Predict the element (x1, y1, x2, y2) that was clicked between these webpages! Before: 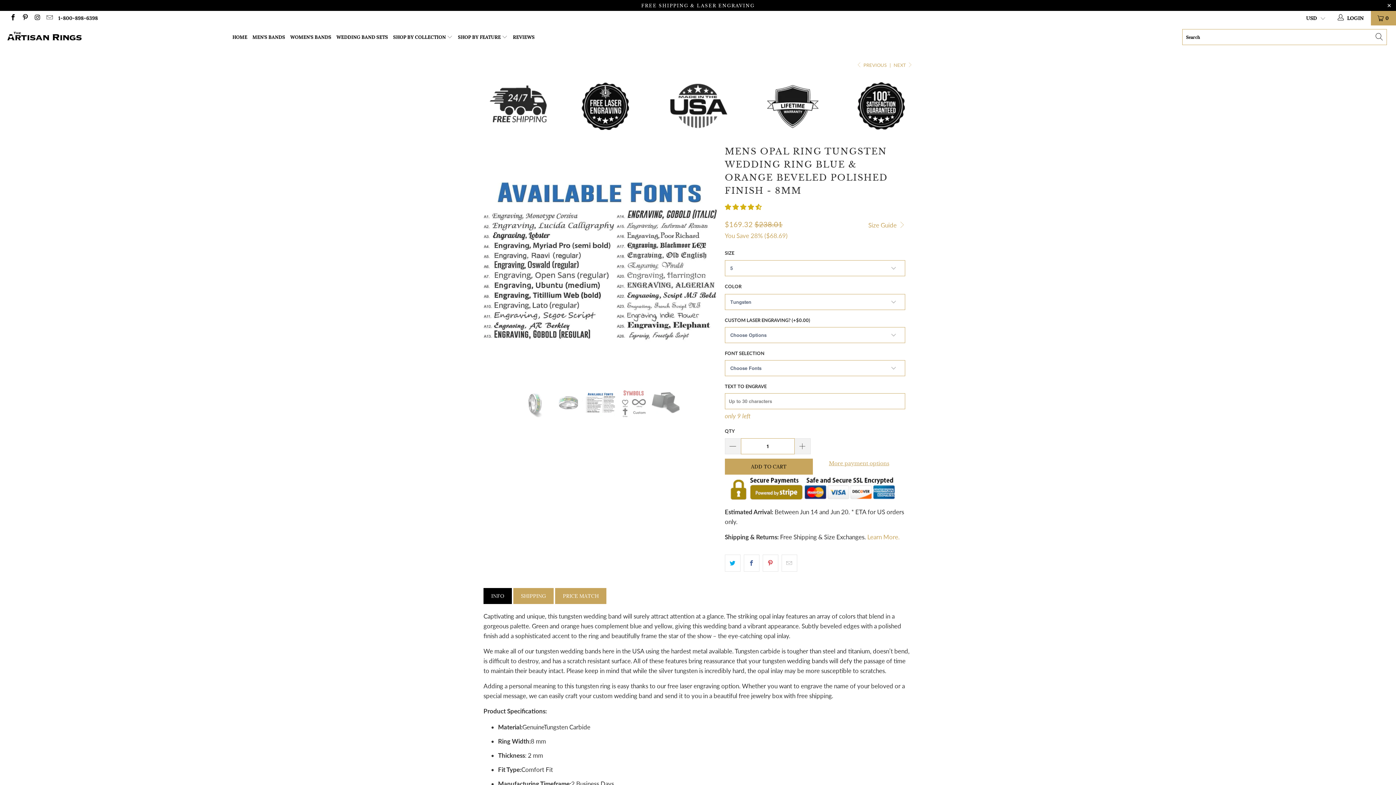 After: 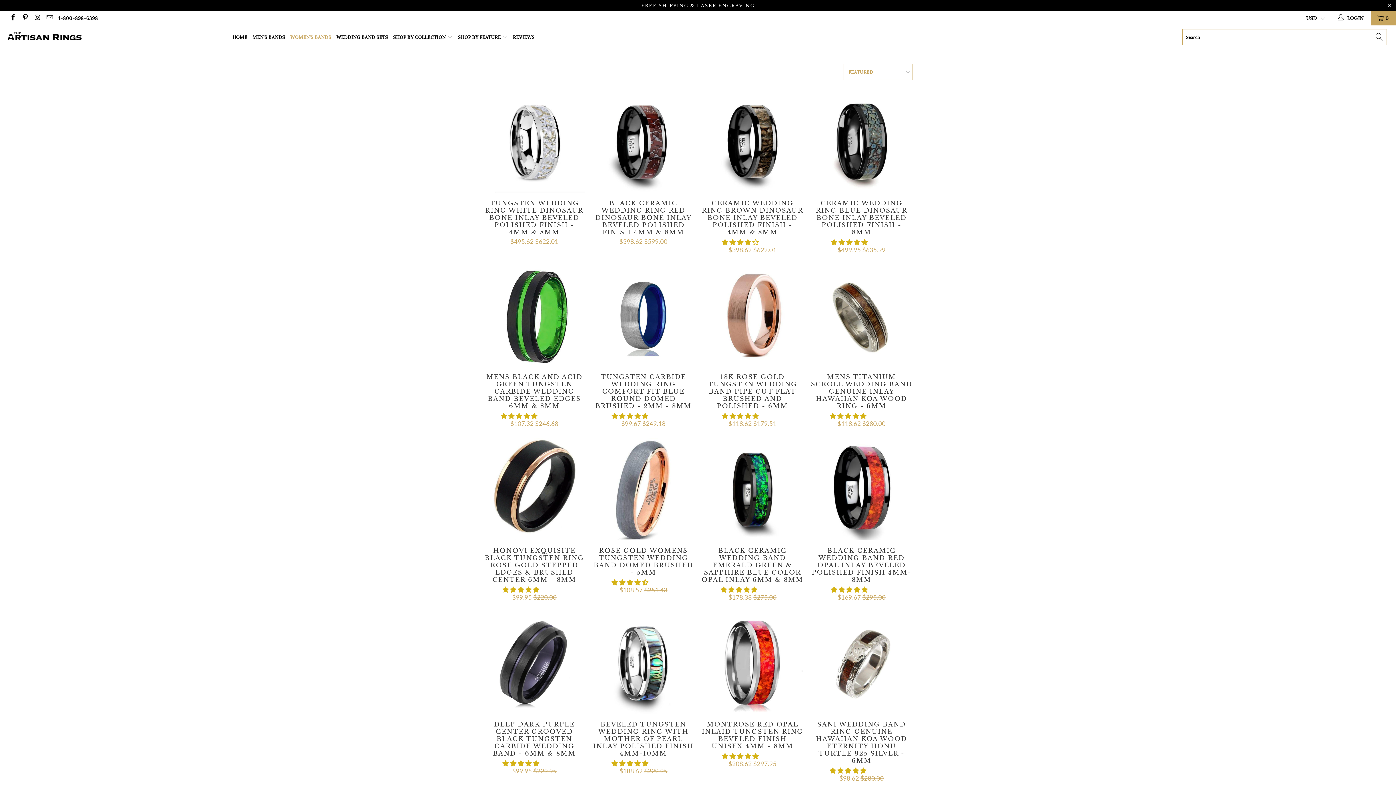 Action: label: WOMEN'S BANDS bbox: (290, 28, 331, 46)